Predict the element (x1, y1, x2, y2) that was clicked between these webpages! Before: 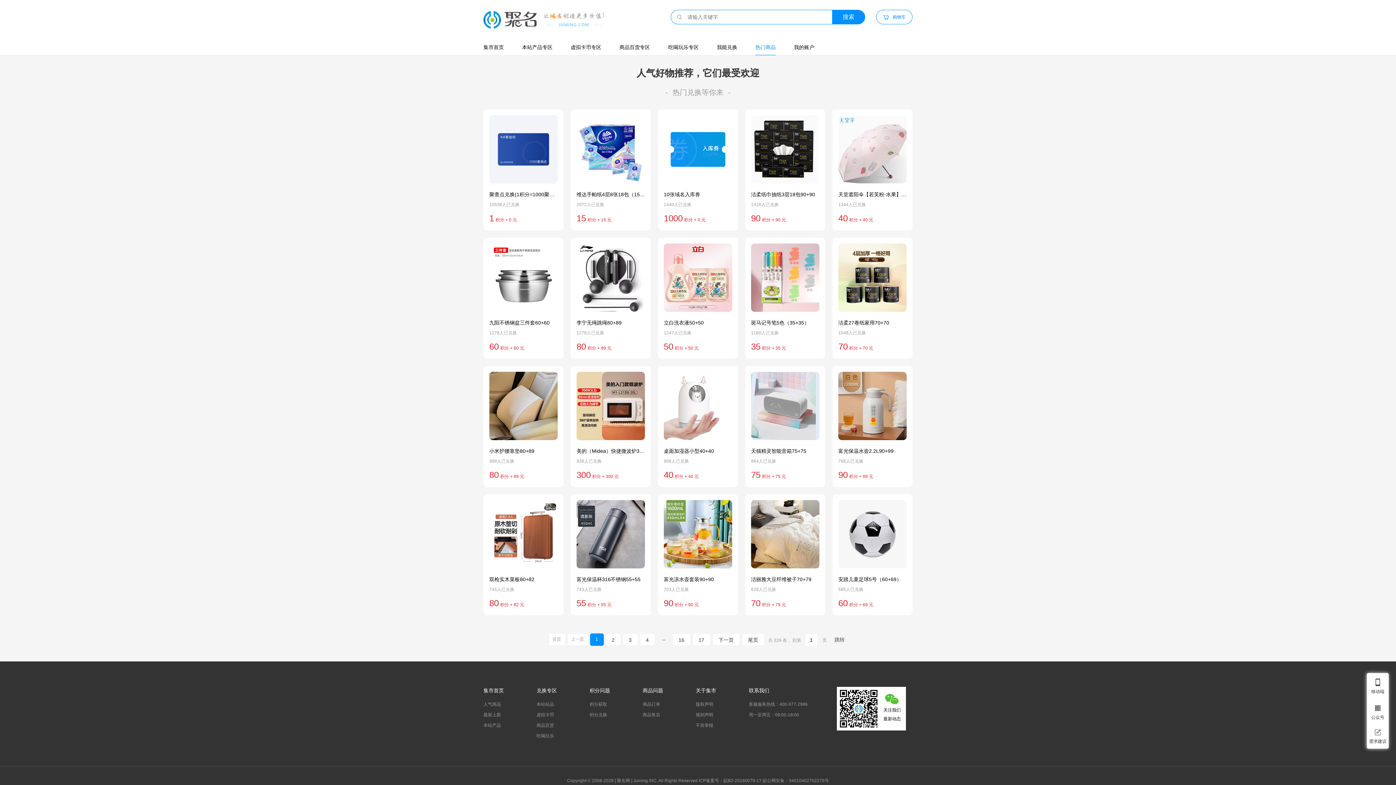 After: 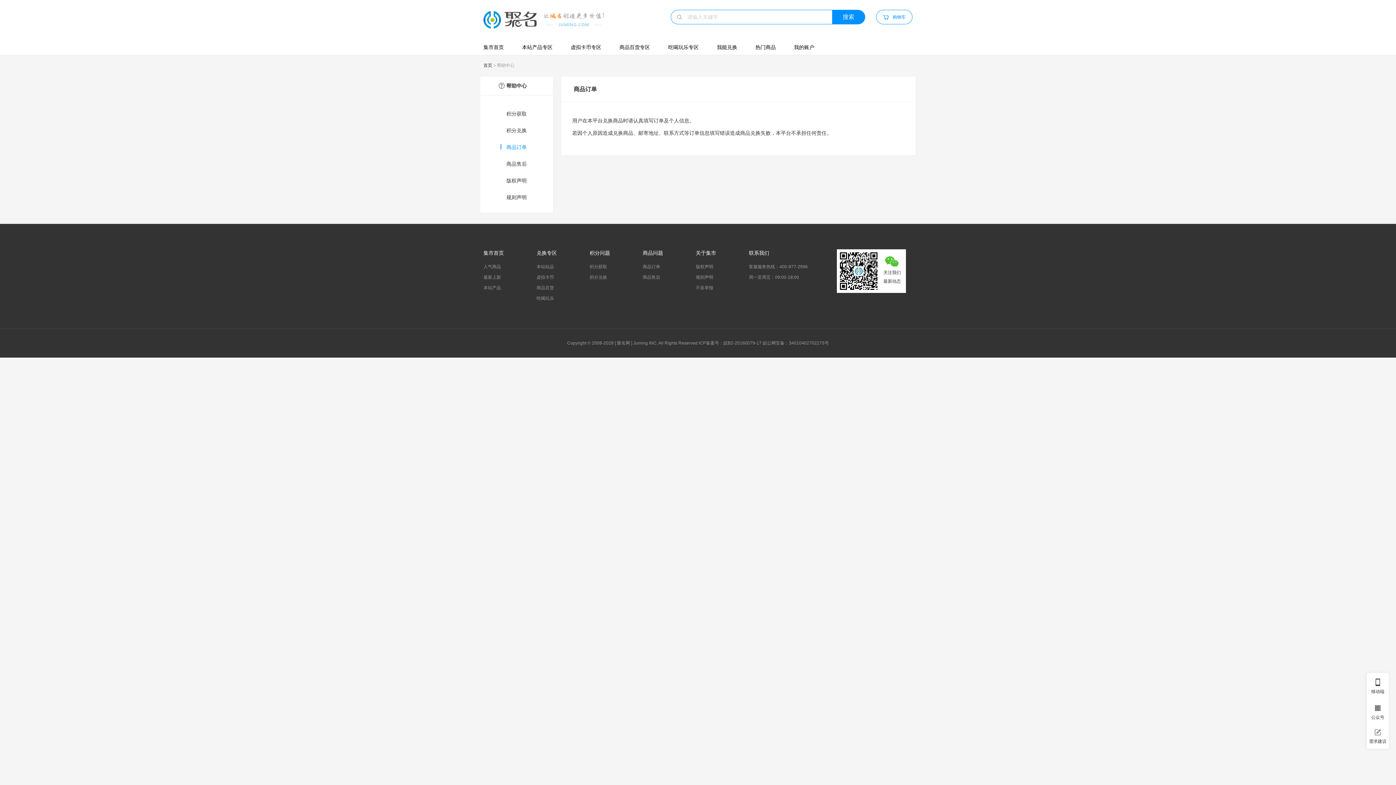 Action: bbox: (642, 701, 663, 708) label: 商品订单